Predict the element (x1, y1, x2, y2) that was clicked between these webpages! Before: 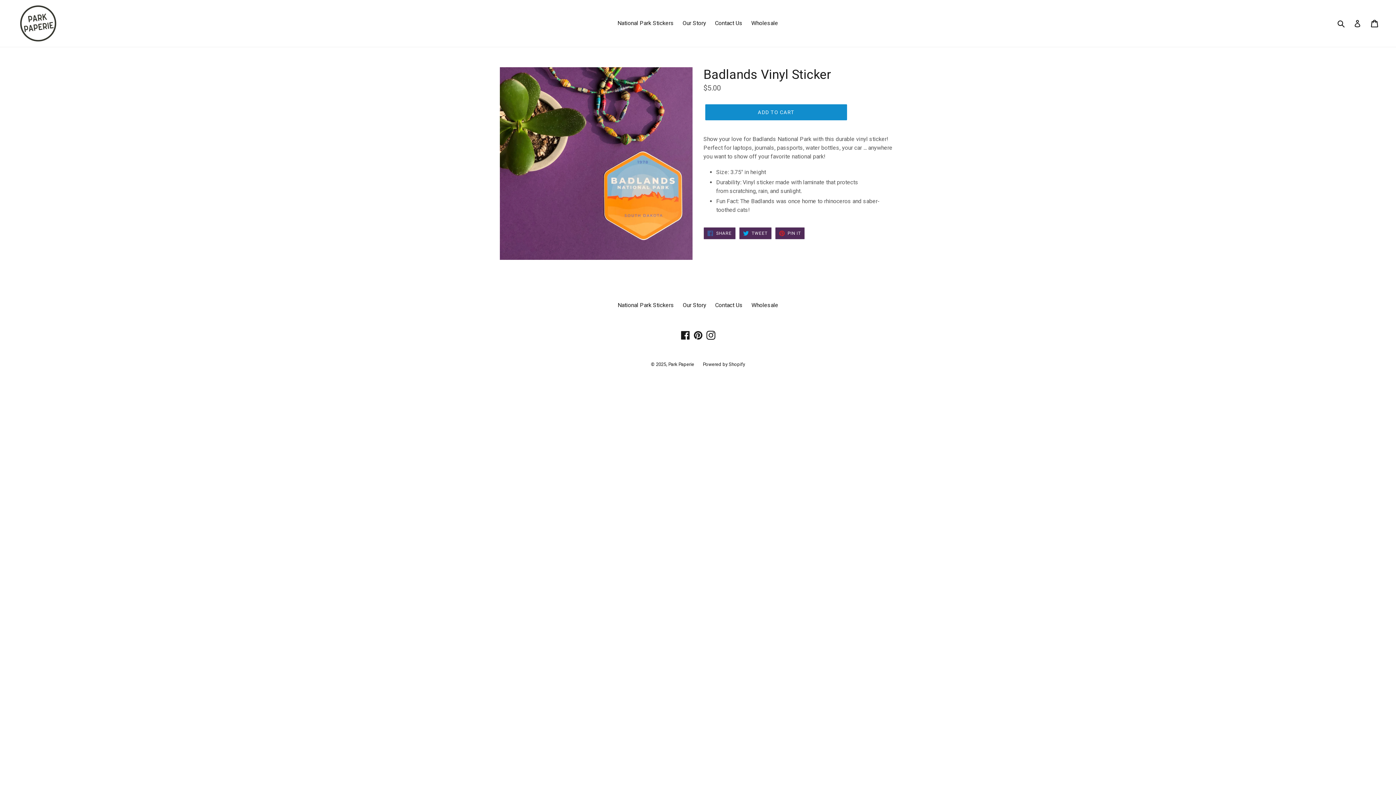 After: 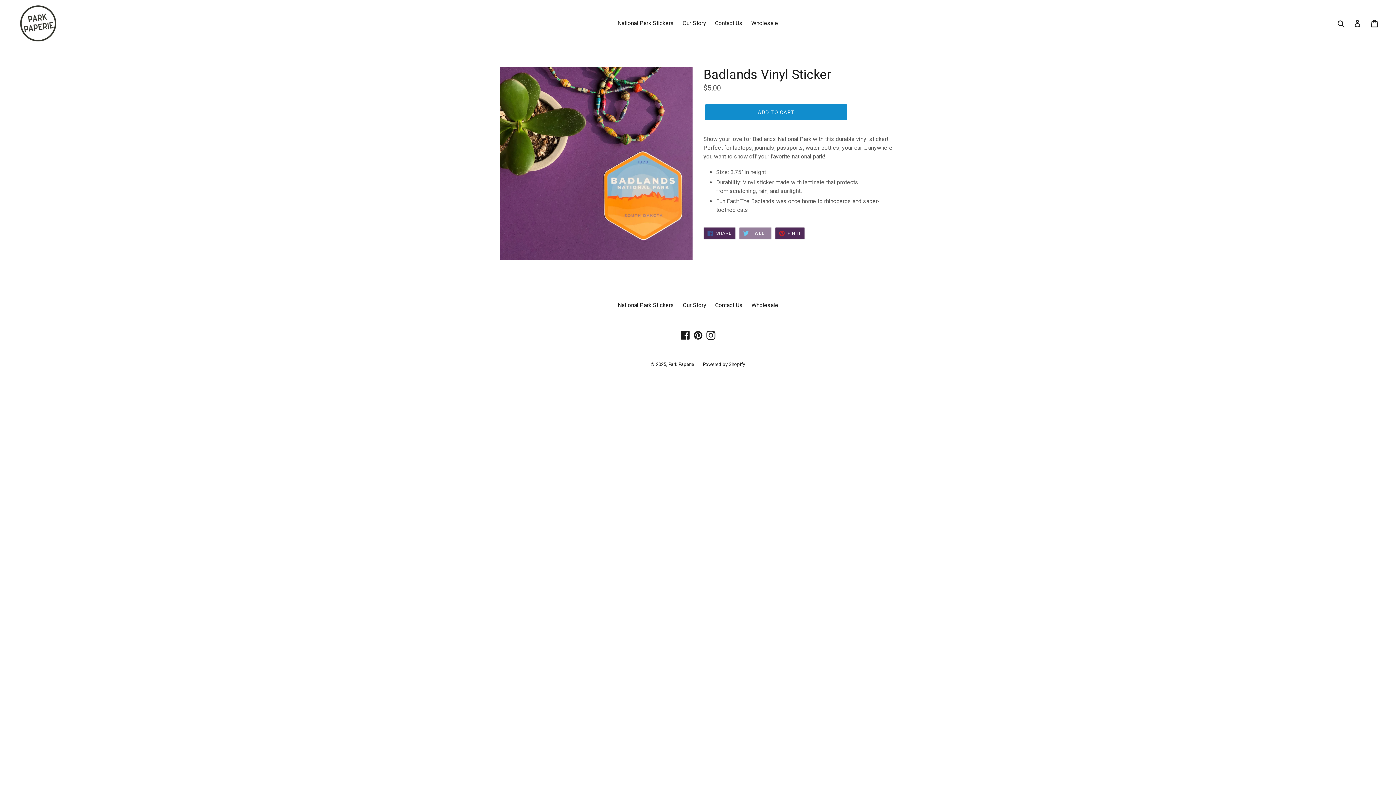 Action: label:  TWEET
TWEET ON TWITTER bbox: (739, 227, 771, 239)